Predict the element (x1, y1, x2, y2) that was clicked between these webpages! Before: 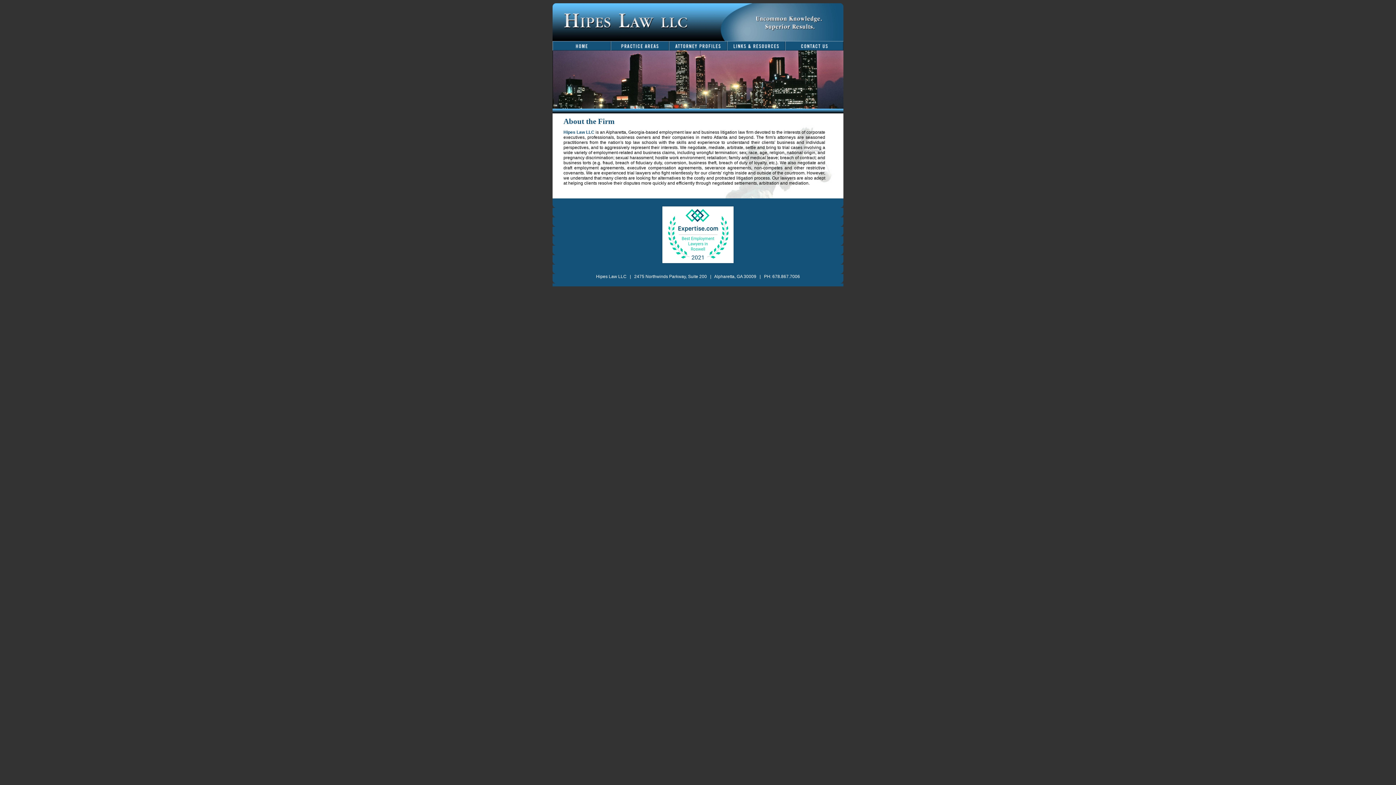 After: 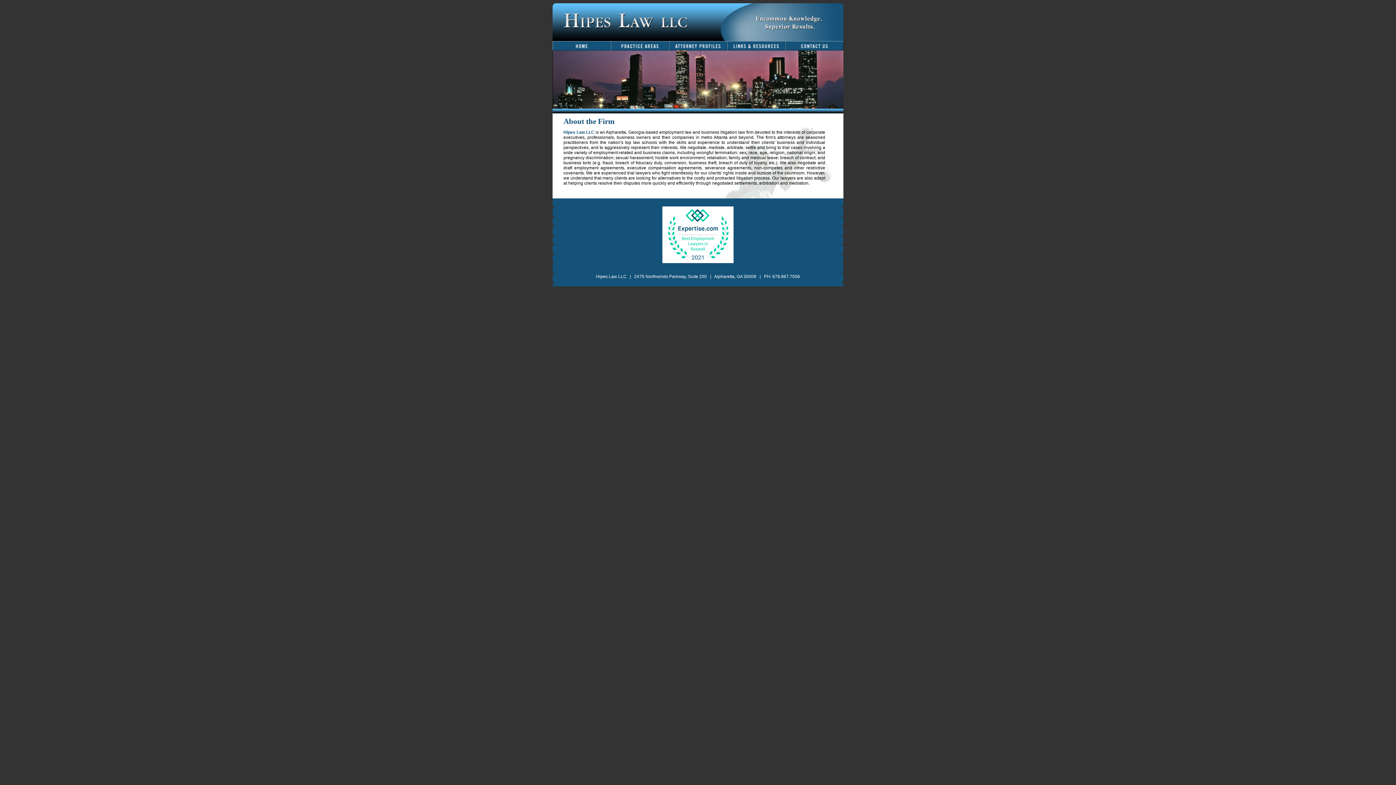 Action: bbox: (552, 36, 843, 42)